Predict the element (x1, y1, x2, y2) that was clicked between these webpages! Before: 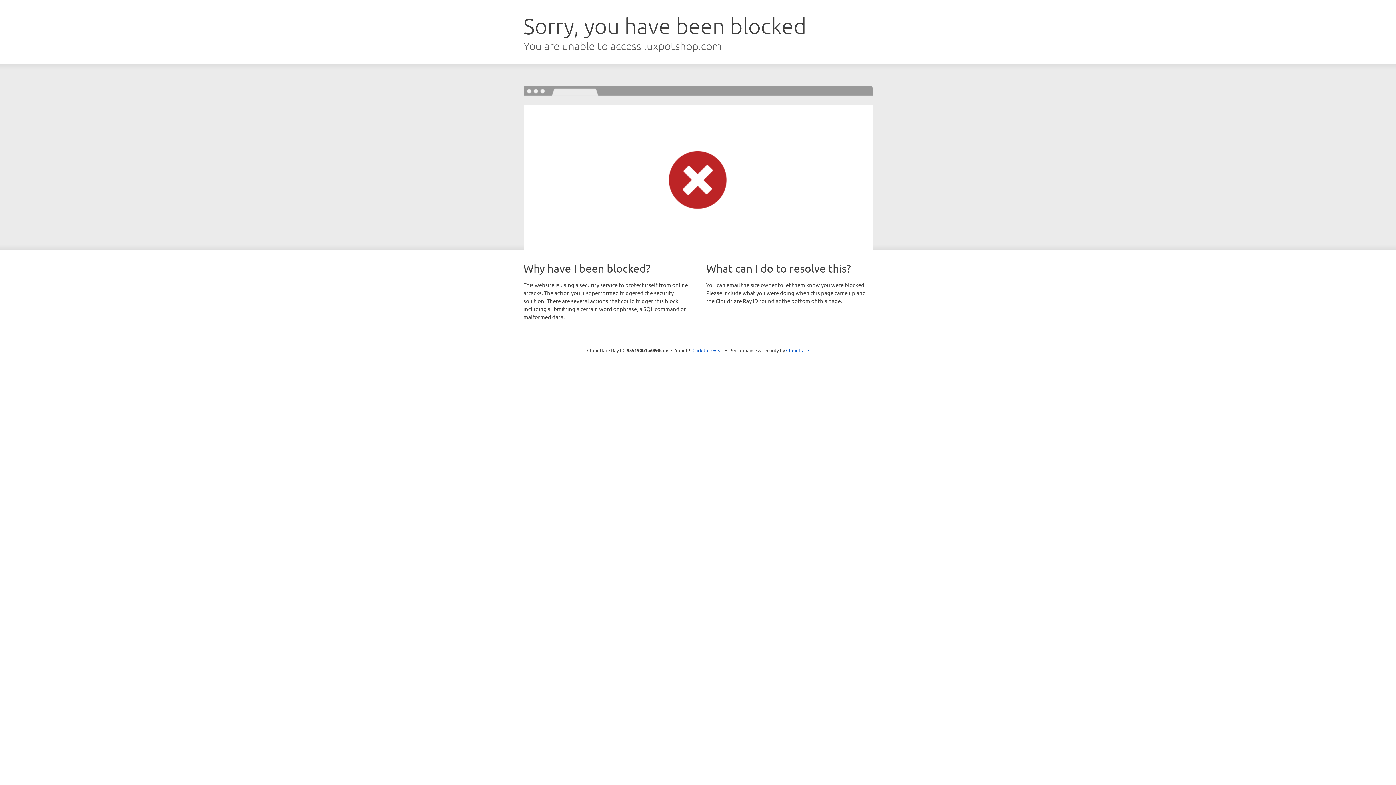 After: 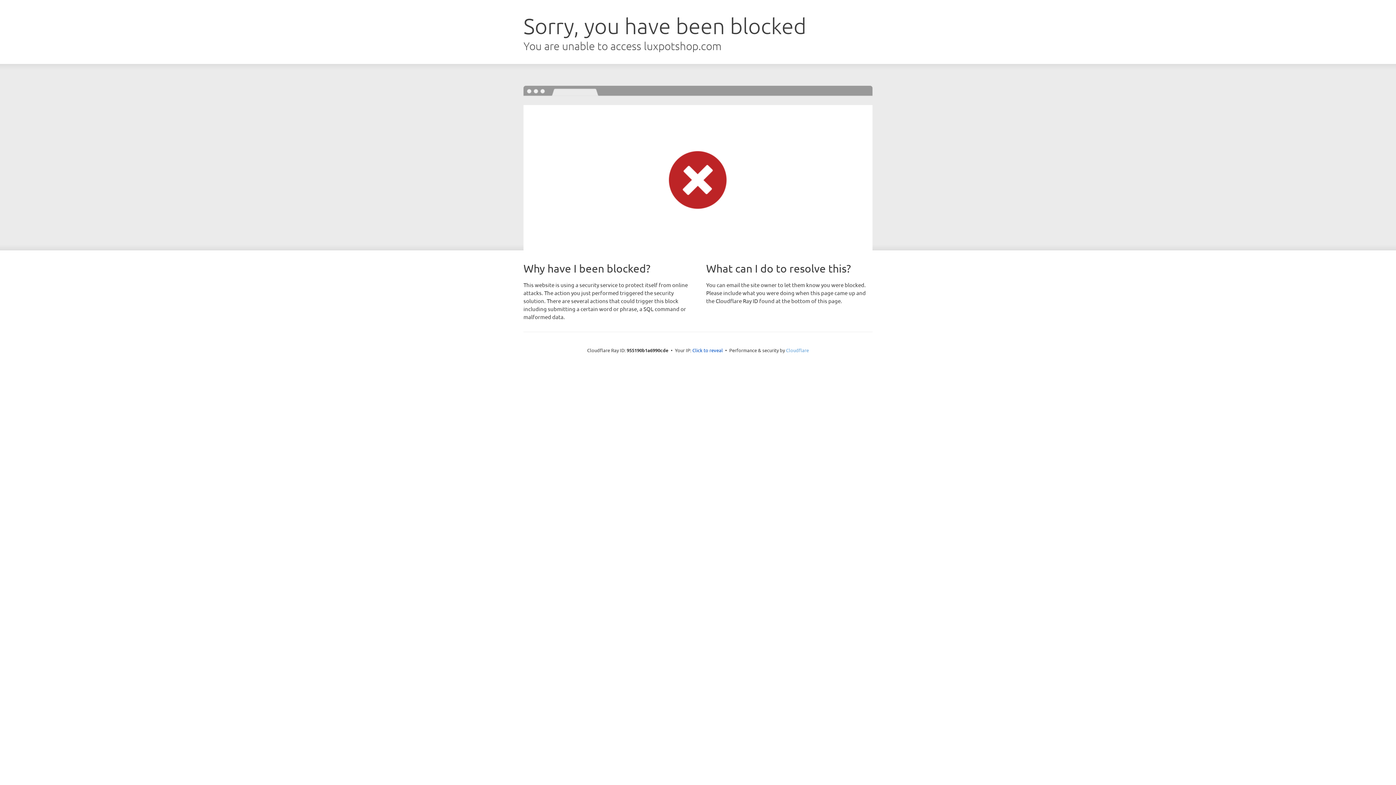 Action: label: Cloudflare bbox: (786, 347, 809, 353)